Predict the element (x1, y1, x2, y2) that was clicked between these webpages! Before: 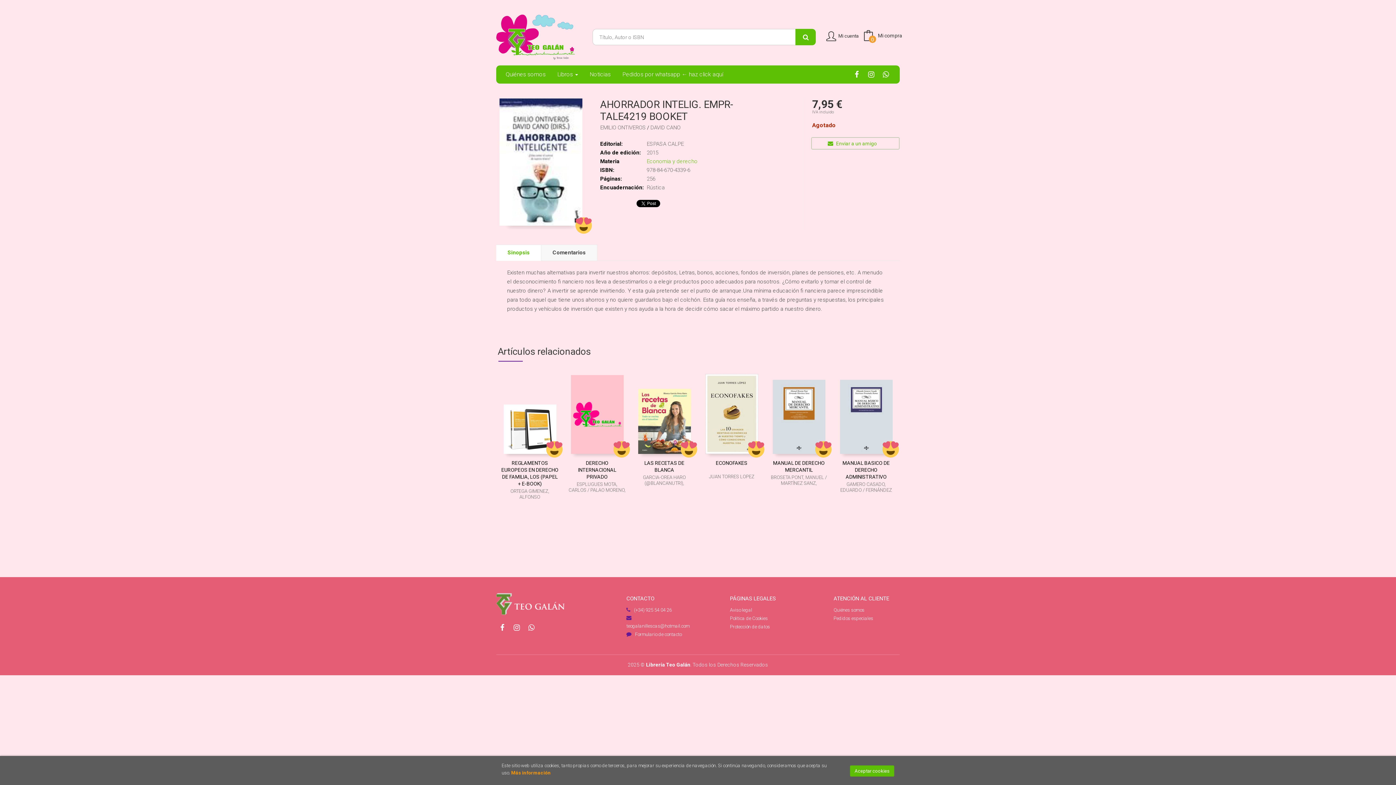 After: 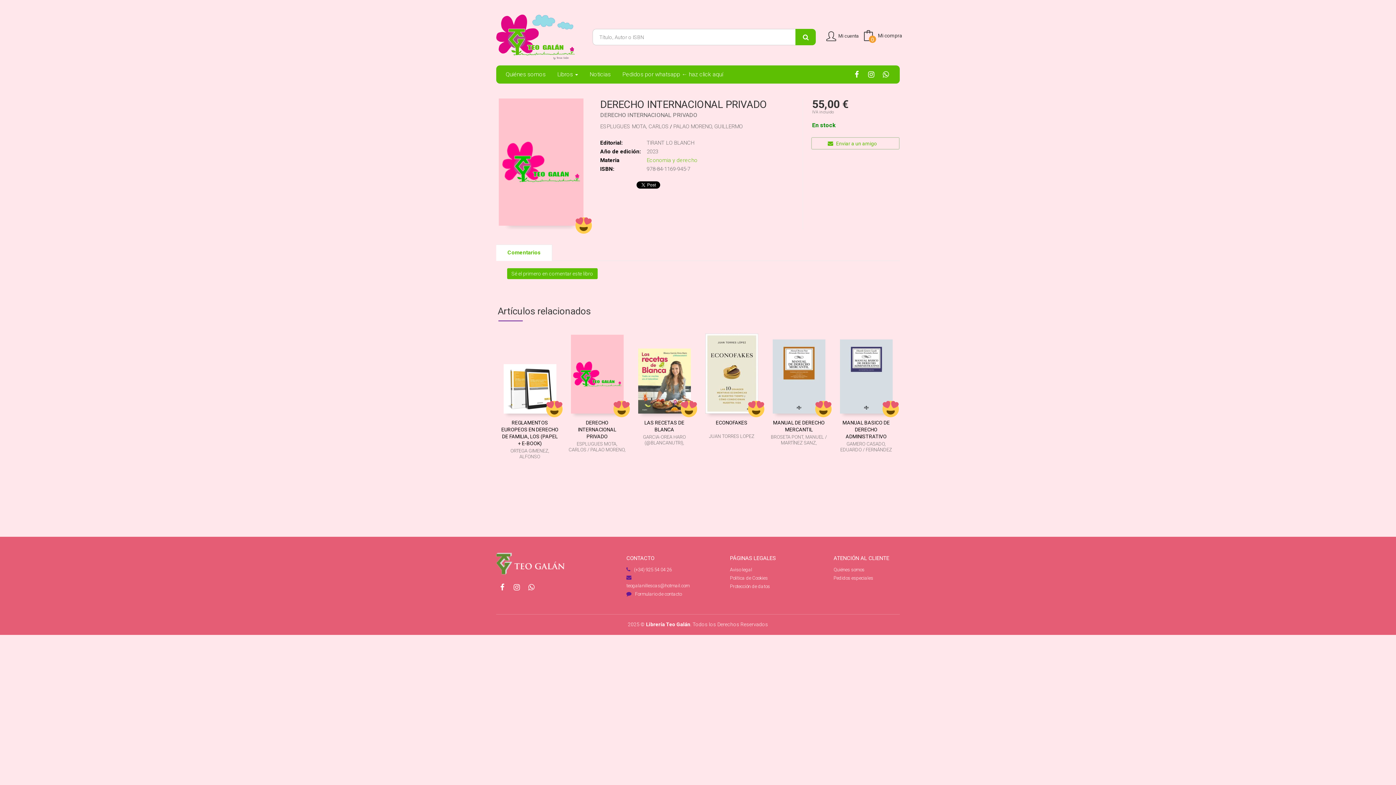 Action: label: DERECHO INTERNACIONAL PRIVADO bbox: (578, 460, 616, 480)